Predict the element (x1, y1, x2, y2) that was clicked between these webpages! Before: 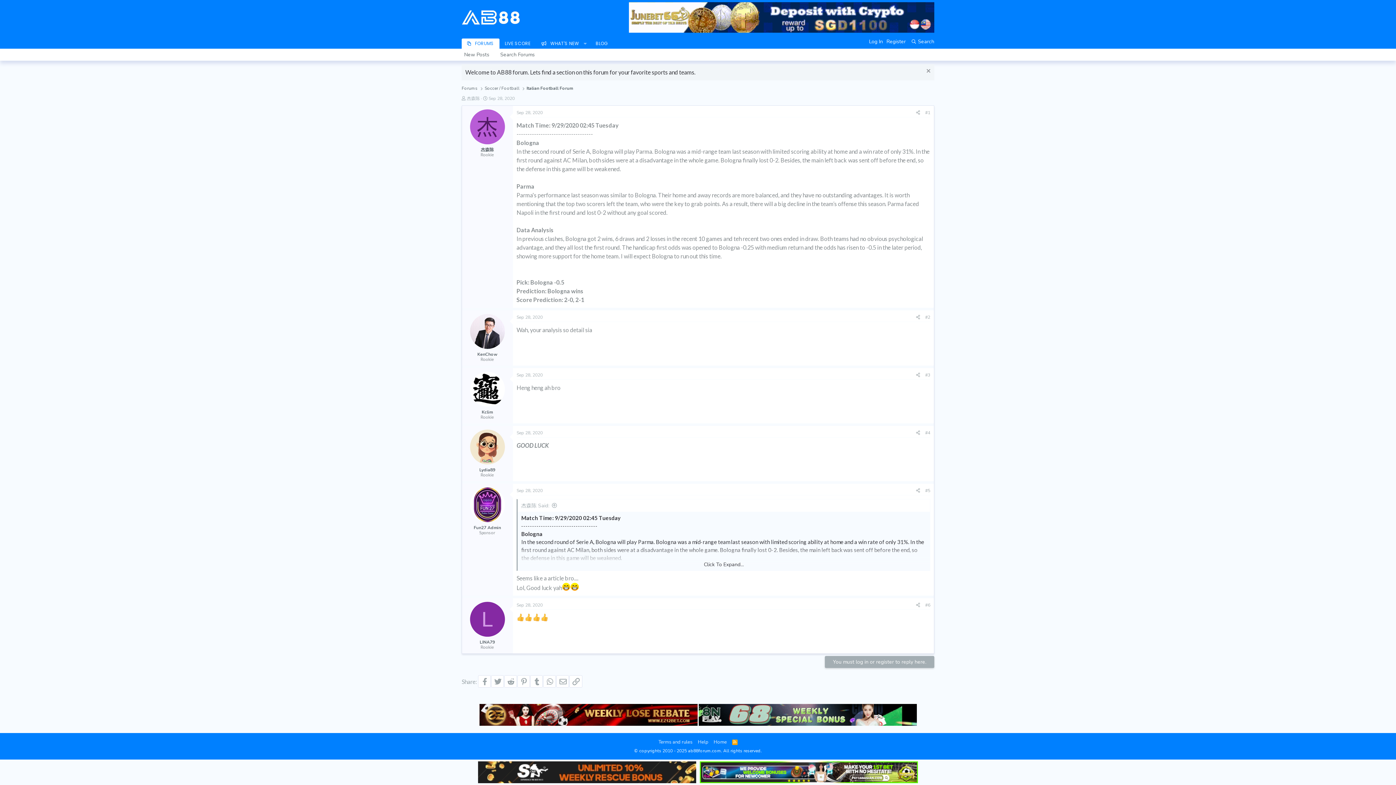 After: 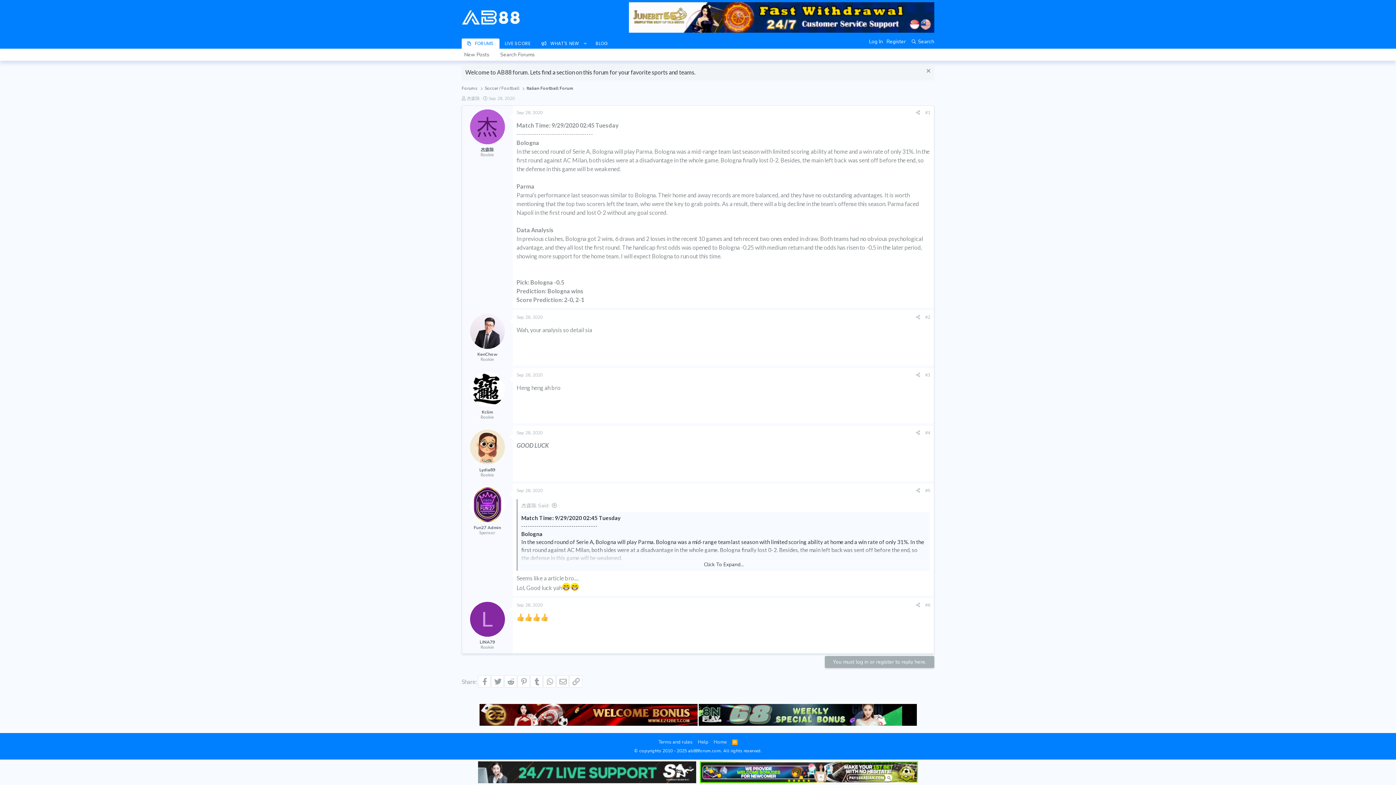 Action: label: #6 bbox: (925, 602, 930, 608)